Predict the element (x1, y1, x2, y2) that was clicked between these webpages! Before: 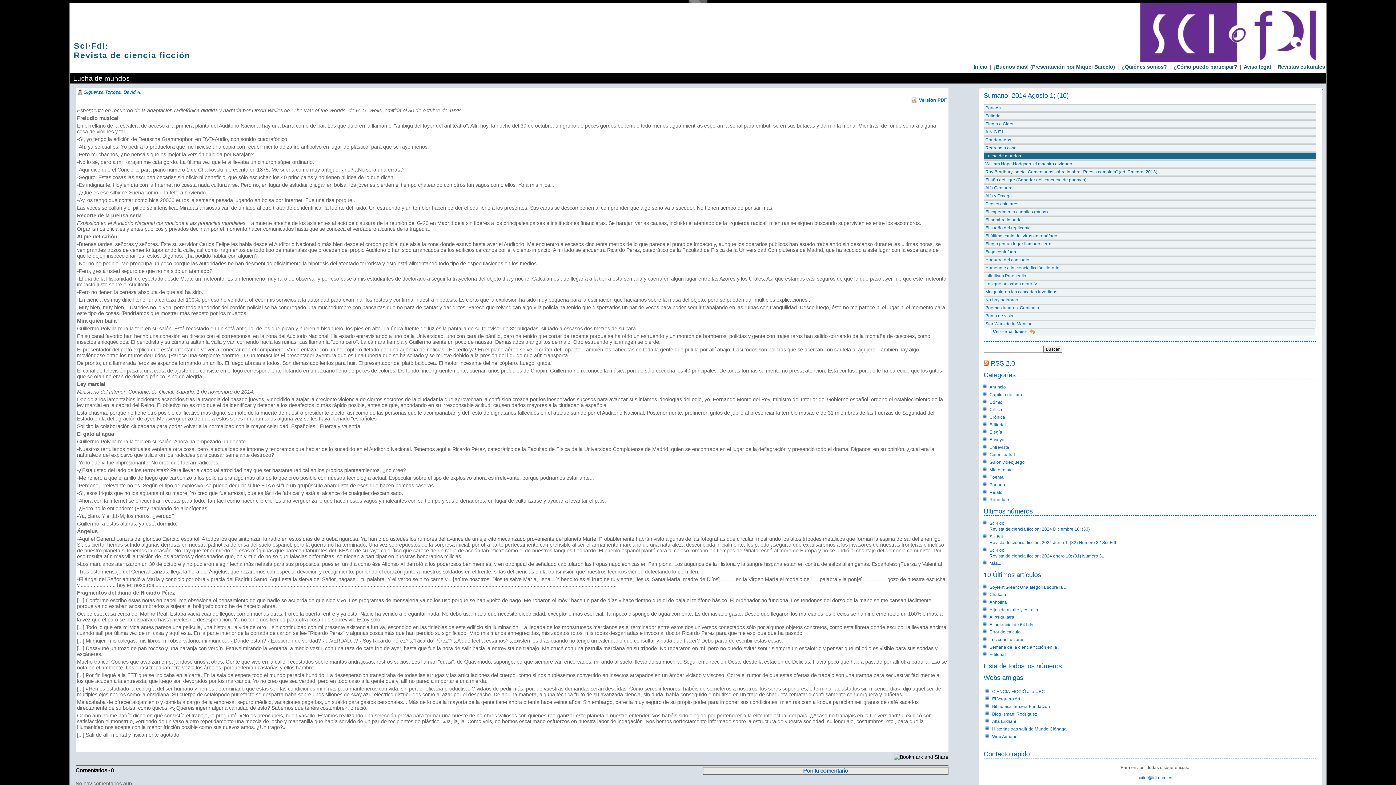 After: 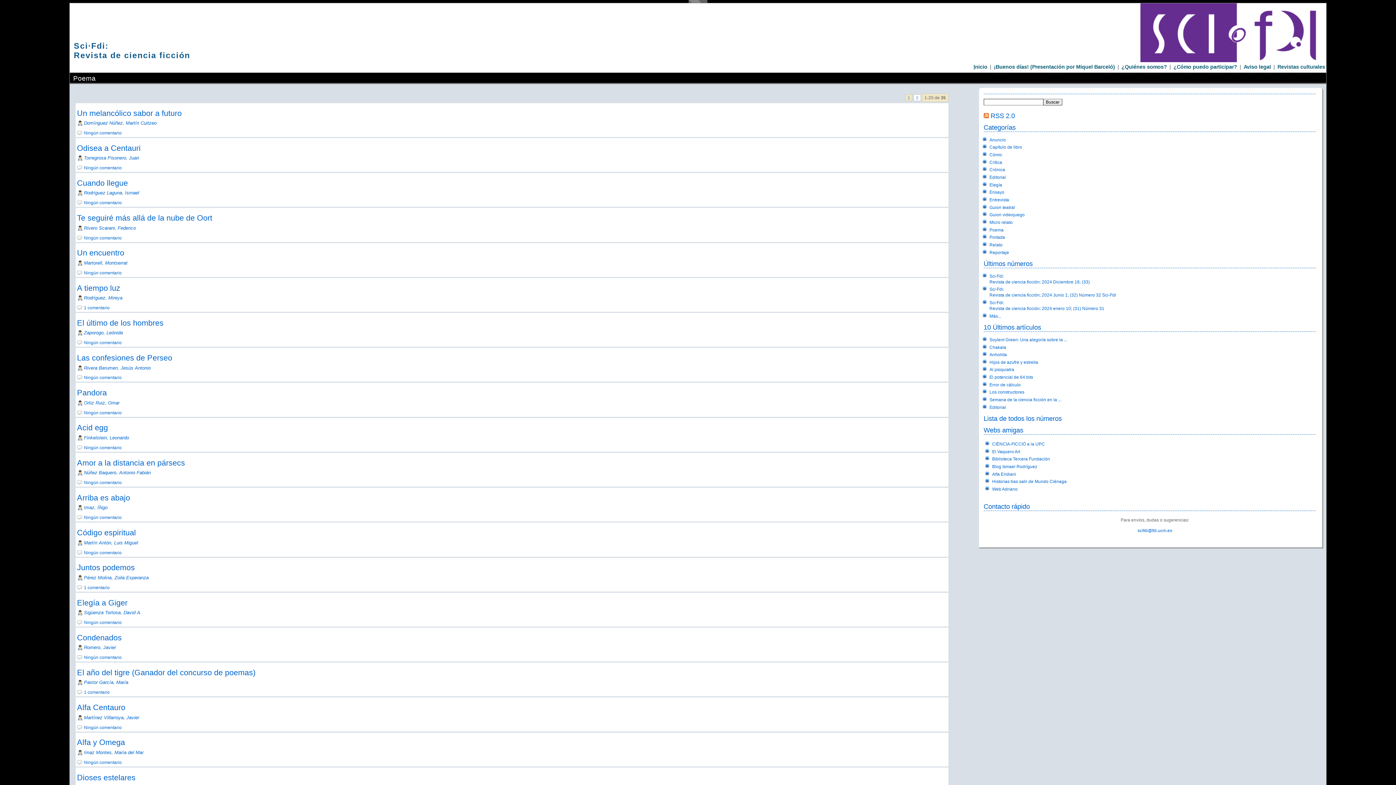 Action: bbox: (989, 475, 1003, 480) label: Poema